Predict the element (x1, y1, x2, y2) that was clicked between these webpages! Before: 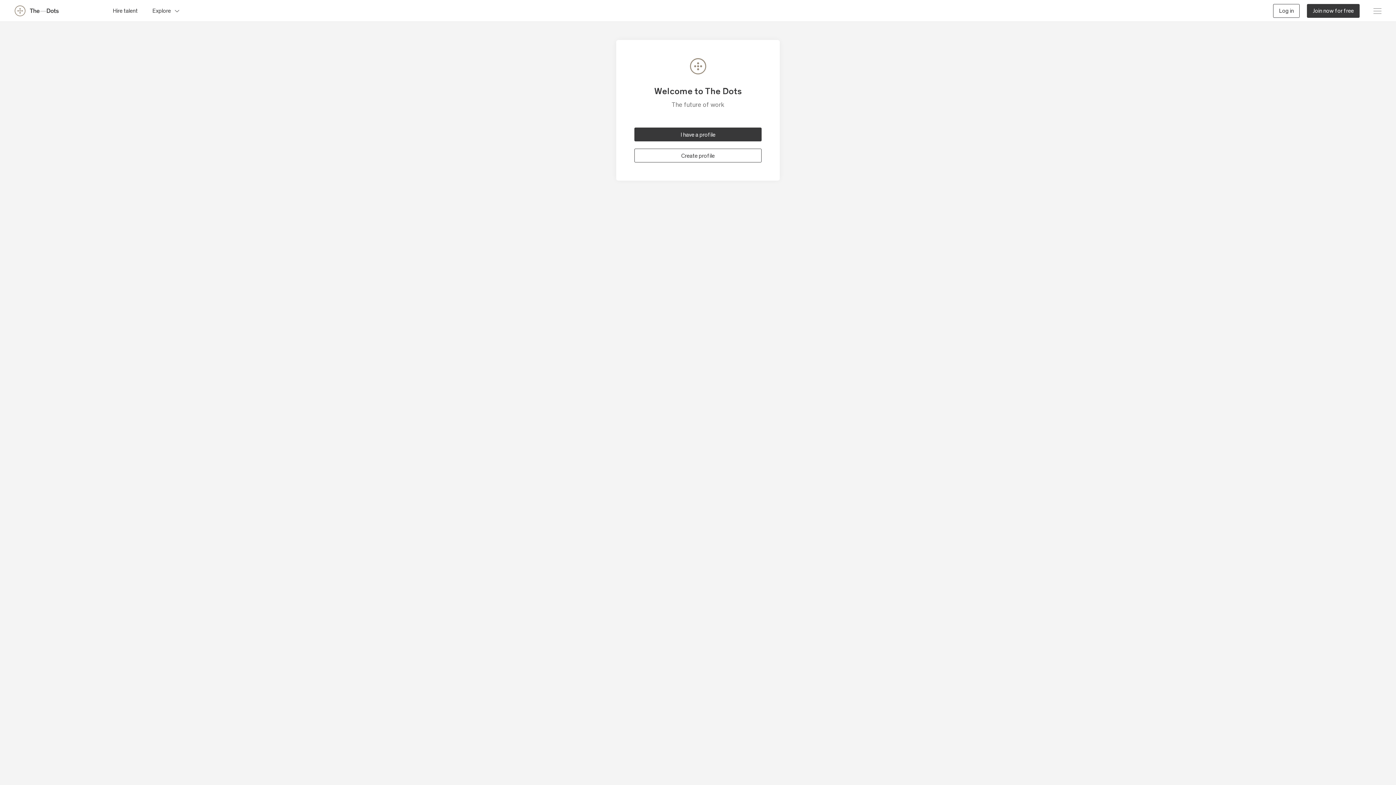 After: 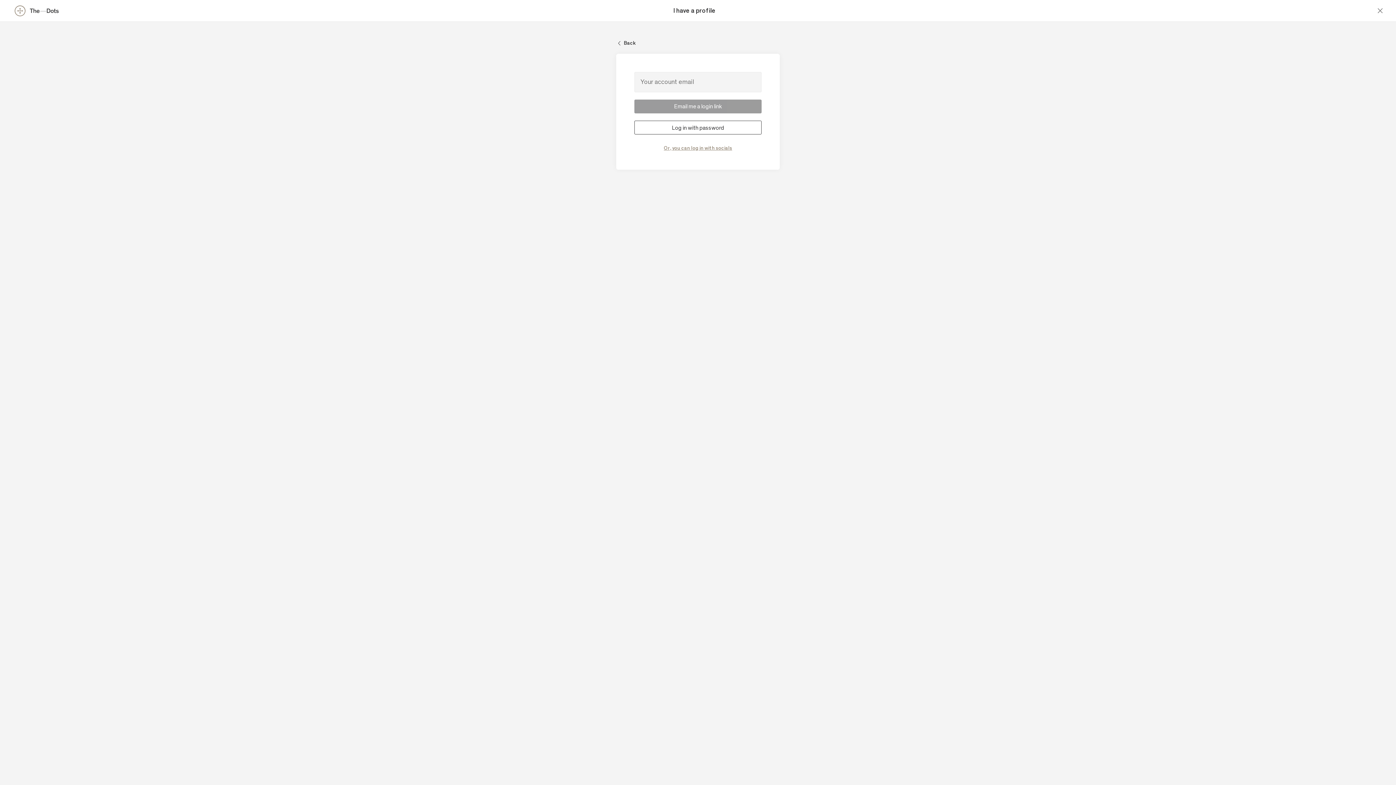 Action: bbox: (1273, 3, 1300, 17) label: Log in